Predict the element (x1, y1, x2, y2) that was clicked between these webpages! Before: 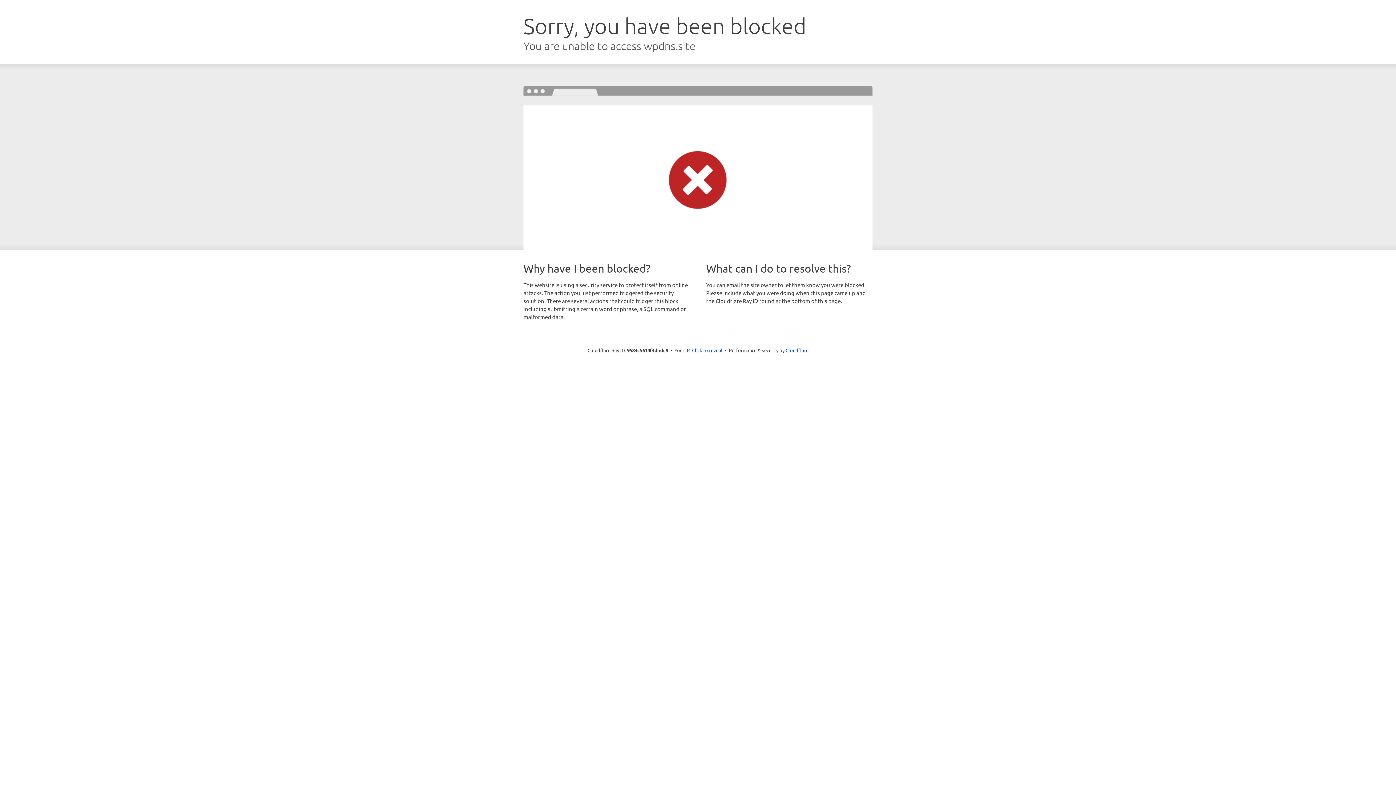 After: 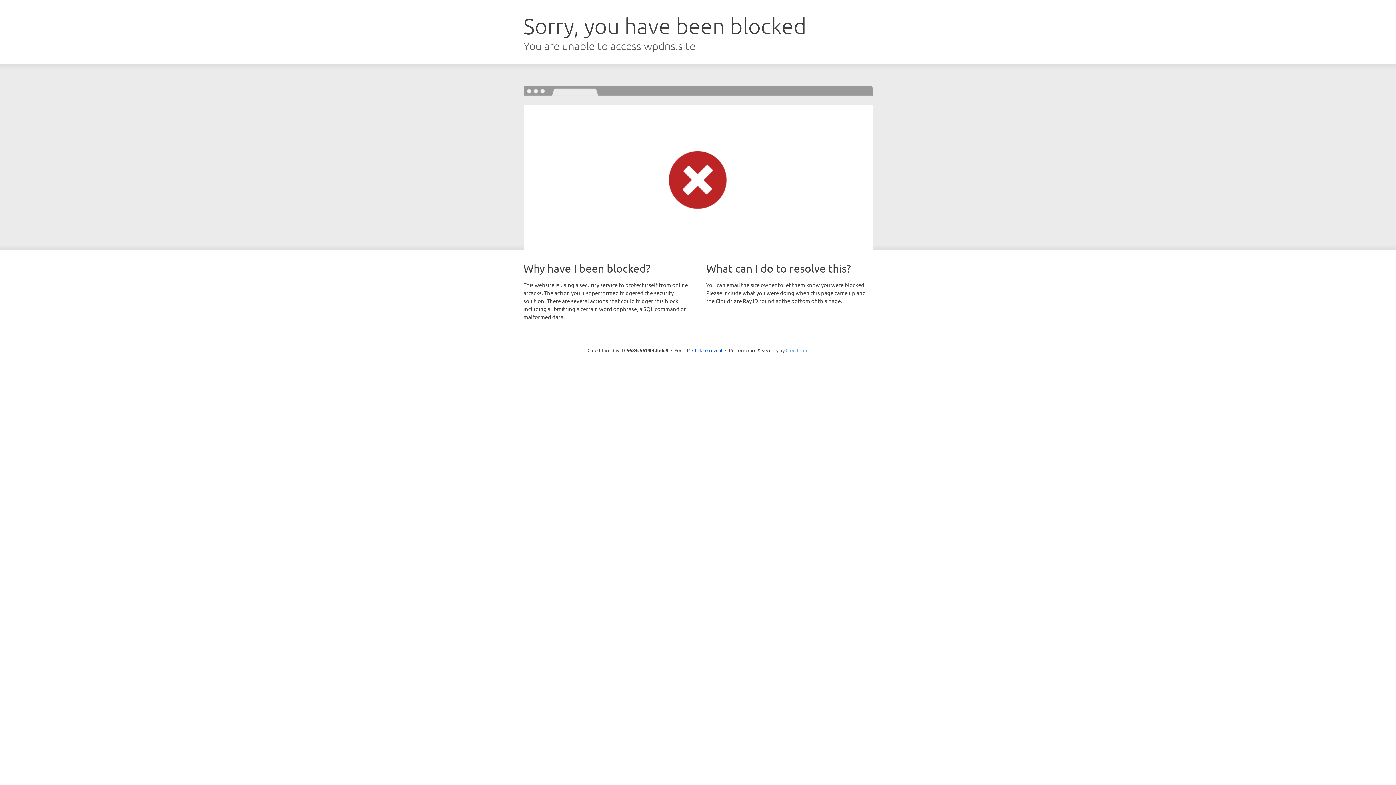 Action: bbox: (785, 347, 808, 353) label: Cloudflare